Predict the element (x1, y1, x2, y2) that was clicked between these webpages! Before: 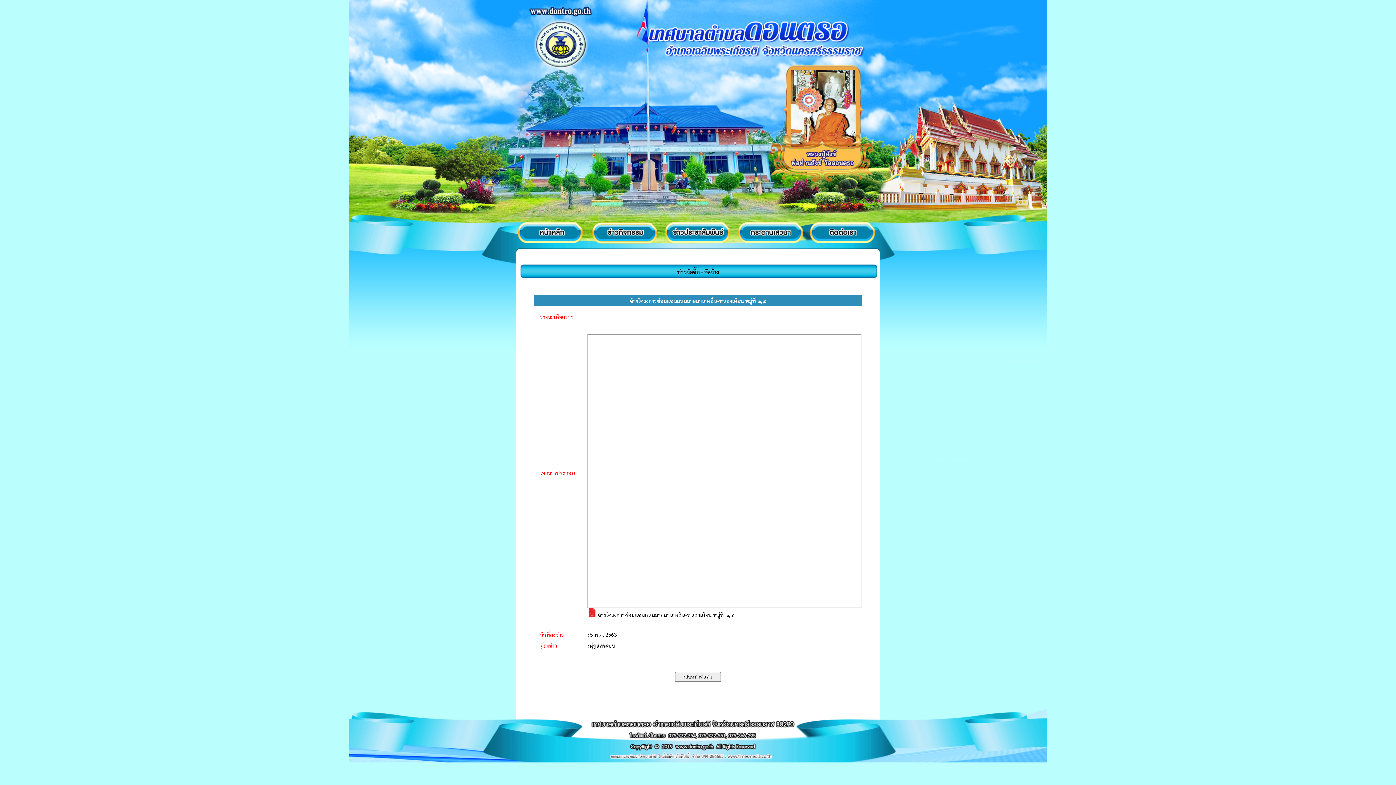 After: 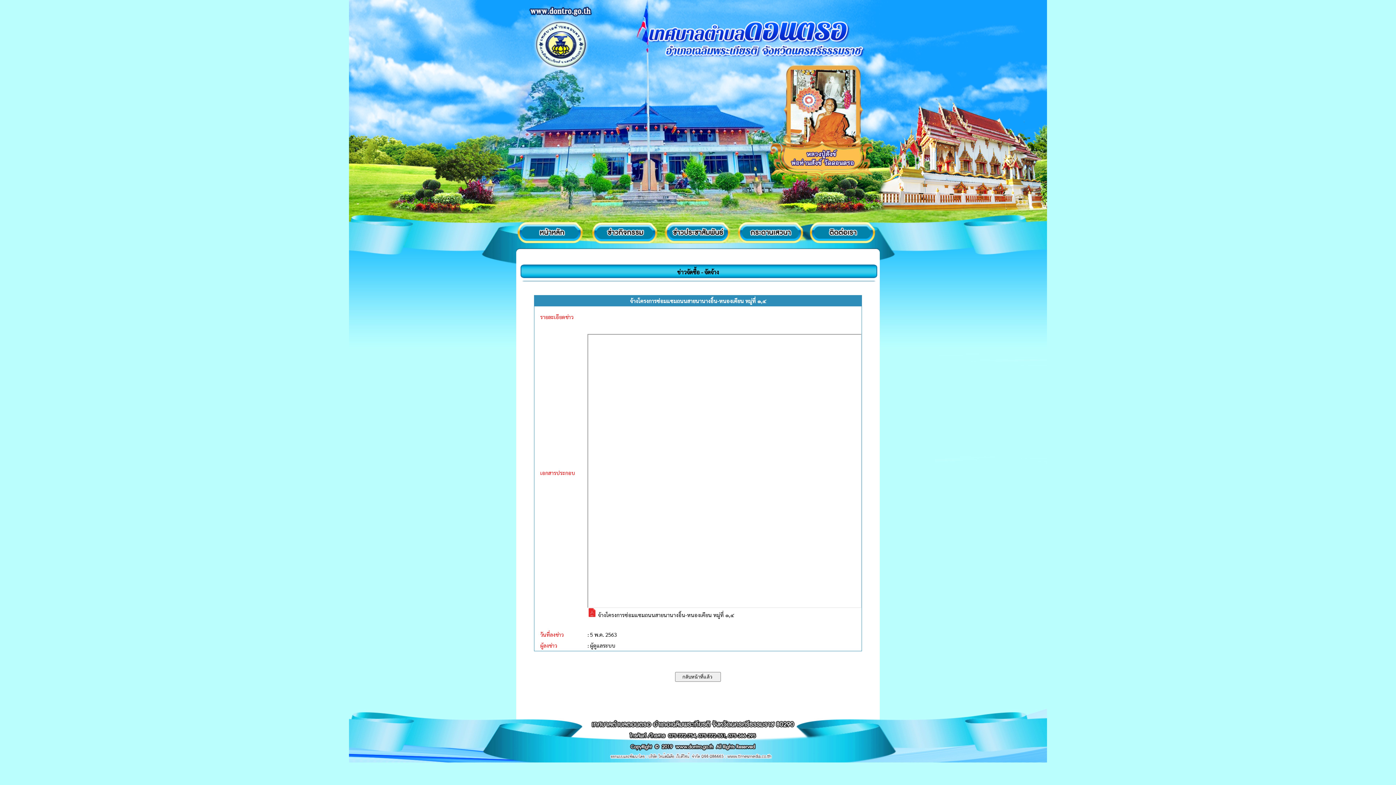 Action: bbox: (587, 611, 596, 618)